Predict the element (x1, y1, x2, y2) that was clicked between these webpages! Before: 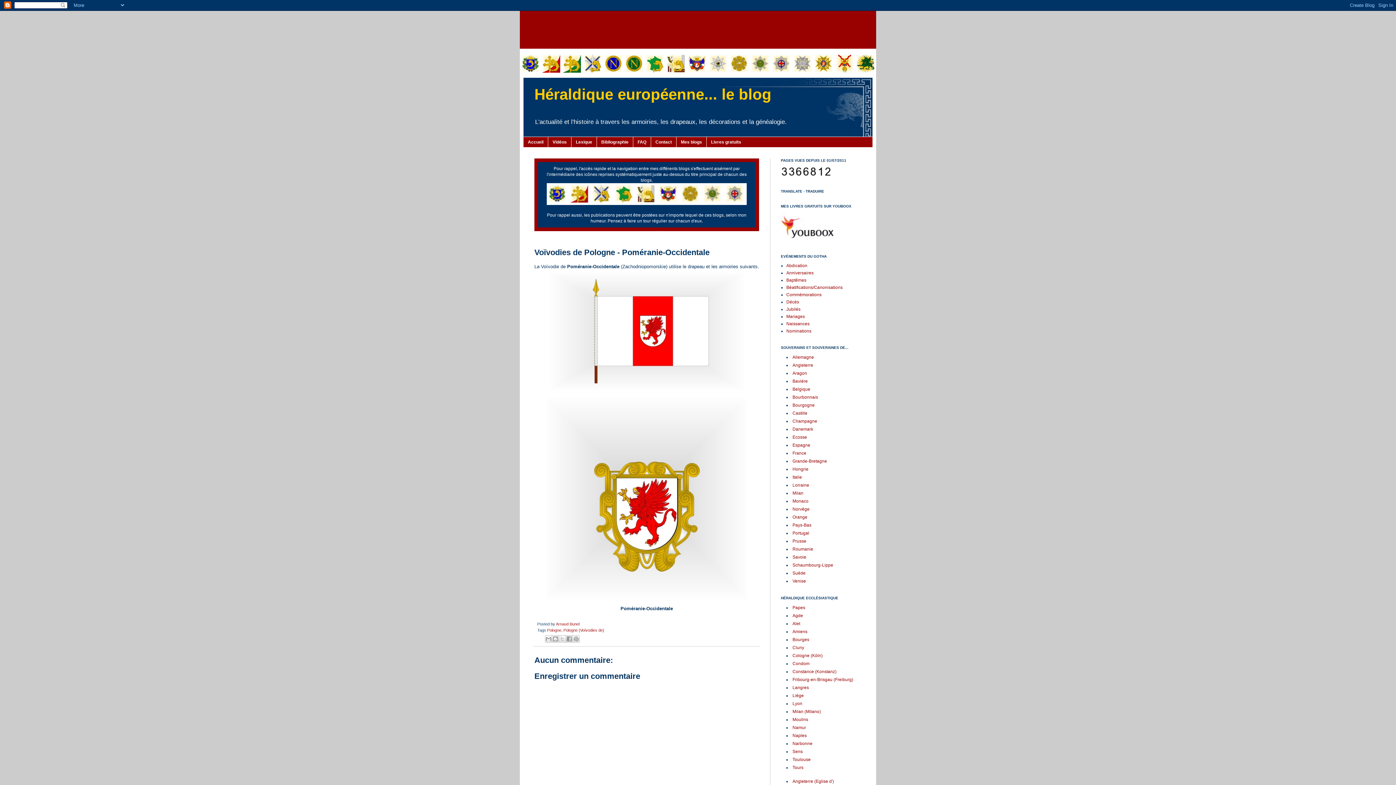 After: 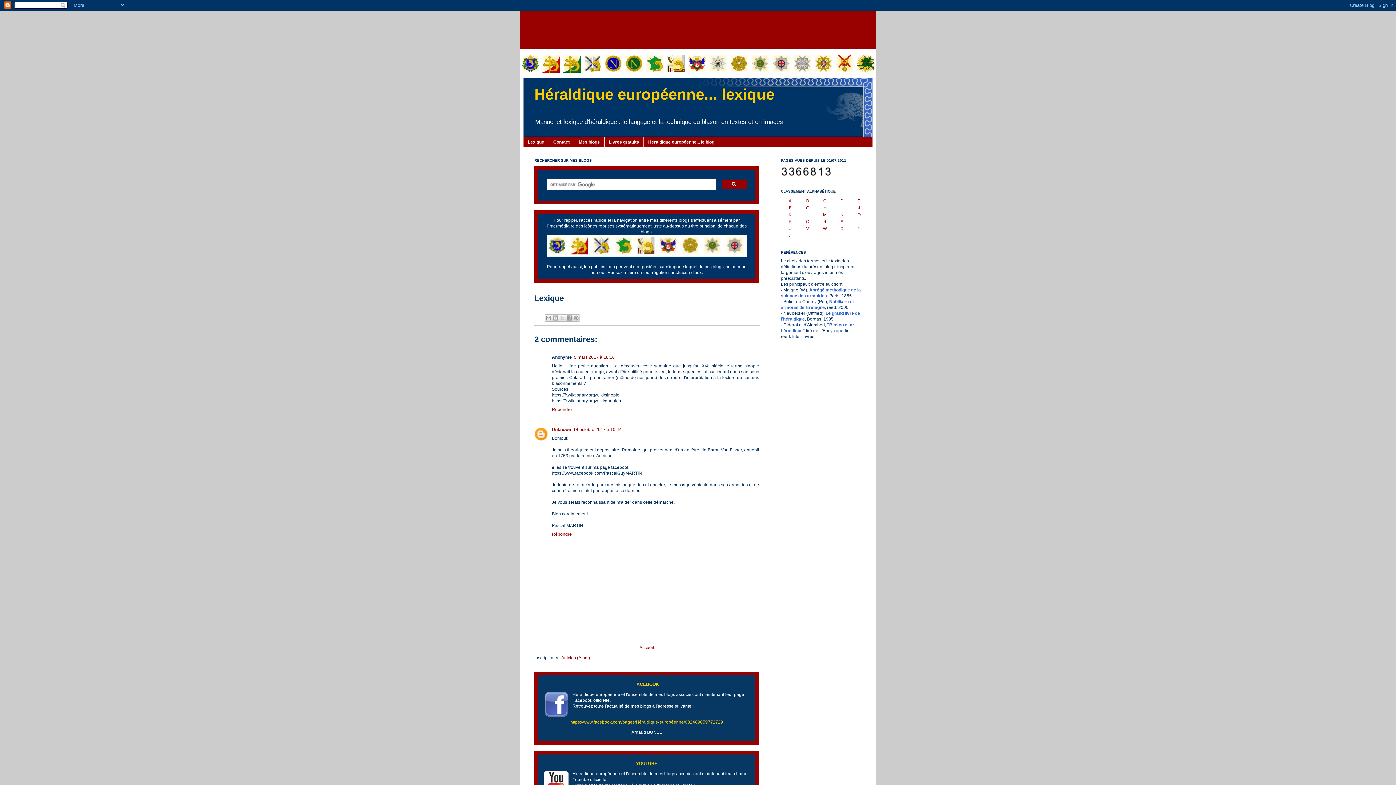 Action: label: Lexique bbox: (571, 137, 596, 147)